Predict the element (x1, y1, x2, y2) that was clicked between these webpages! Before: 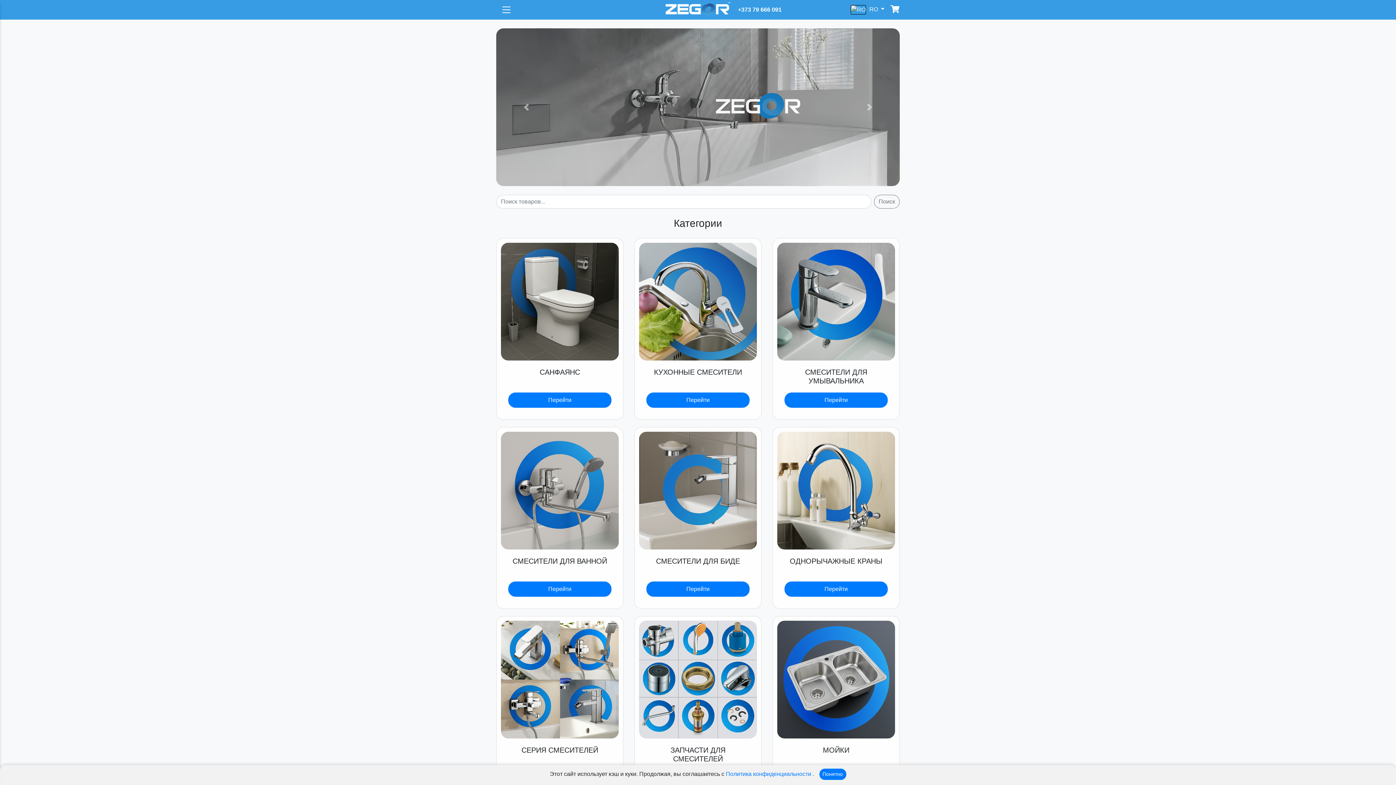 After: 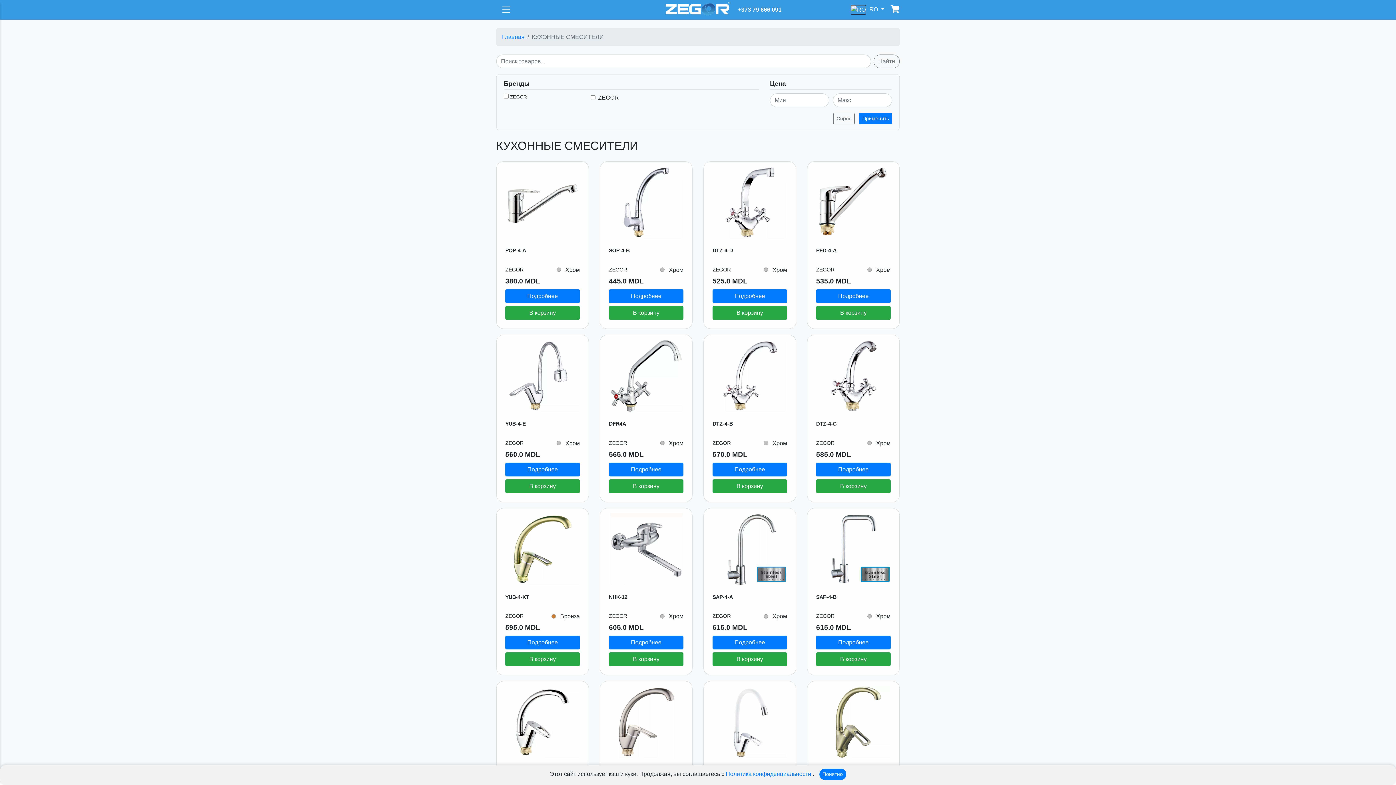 Action: bbox: (639, 243, 757, 360)